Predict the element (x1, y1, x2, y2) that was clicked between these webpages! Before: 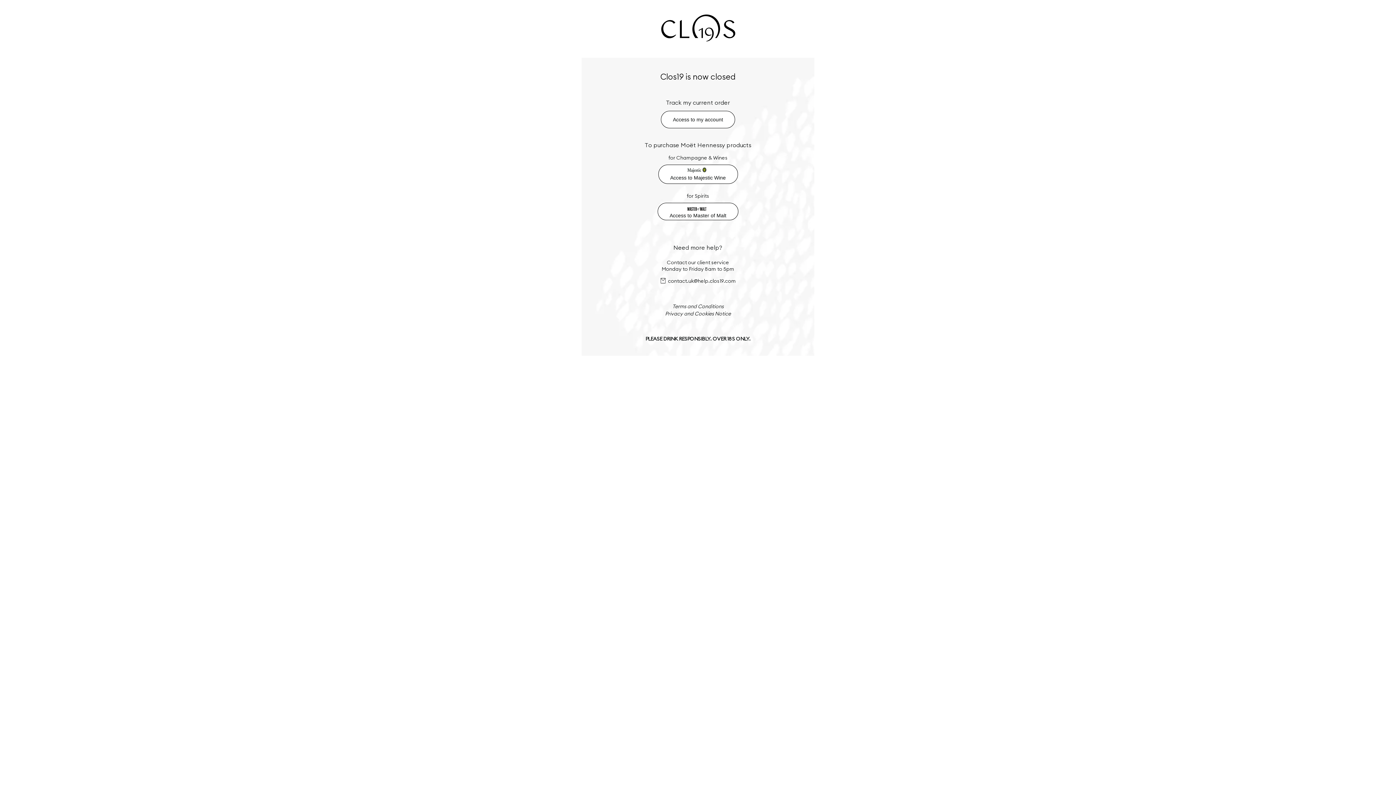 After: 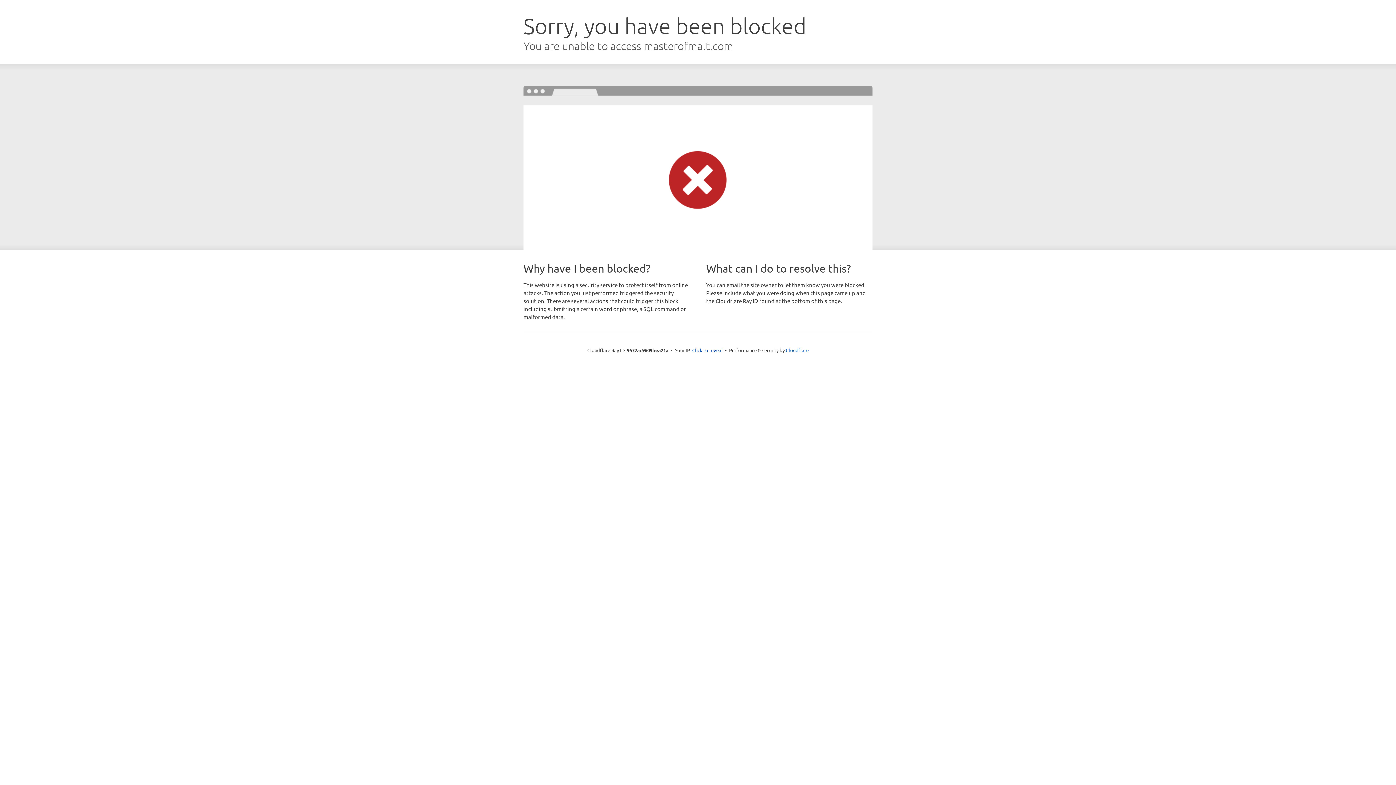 Action: label: 
Access to Master of Malt bbox: (657, 202, 738, 220)